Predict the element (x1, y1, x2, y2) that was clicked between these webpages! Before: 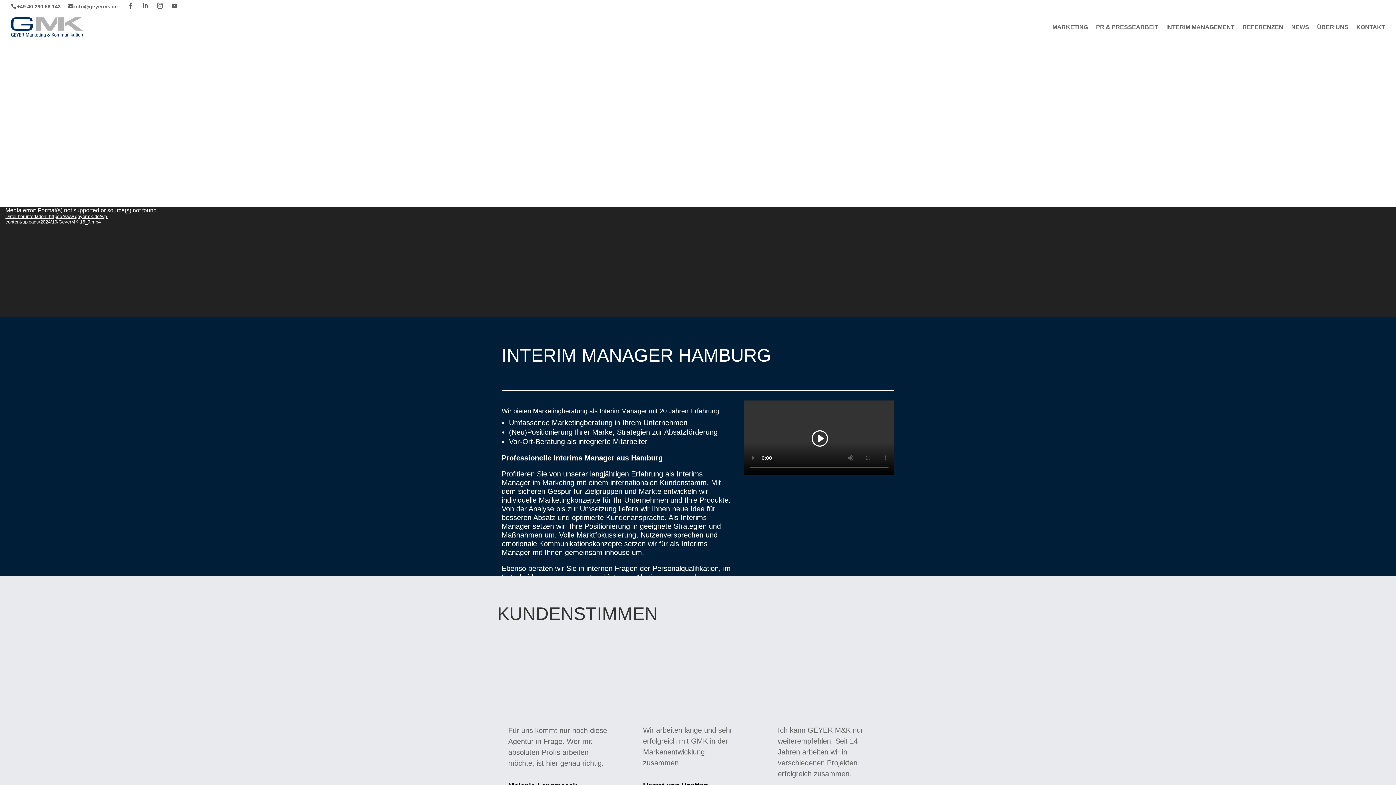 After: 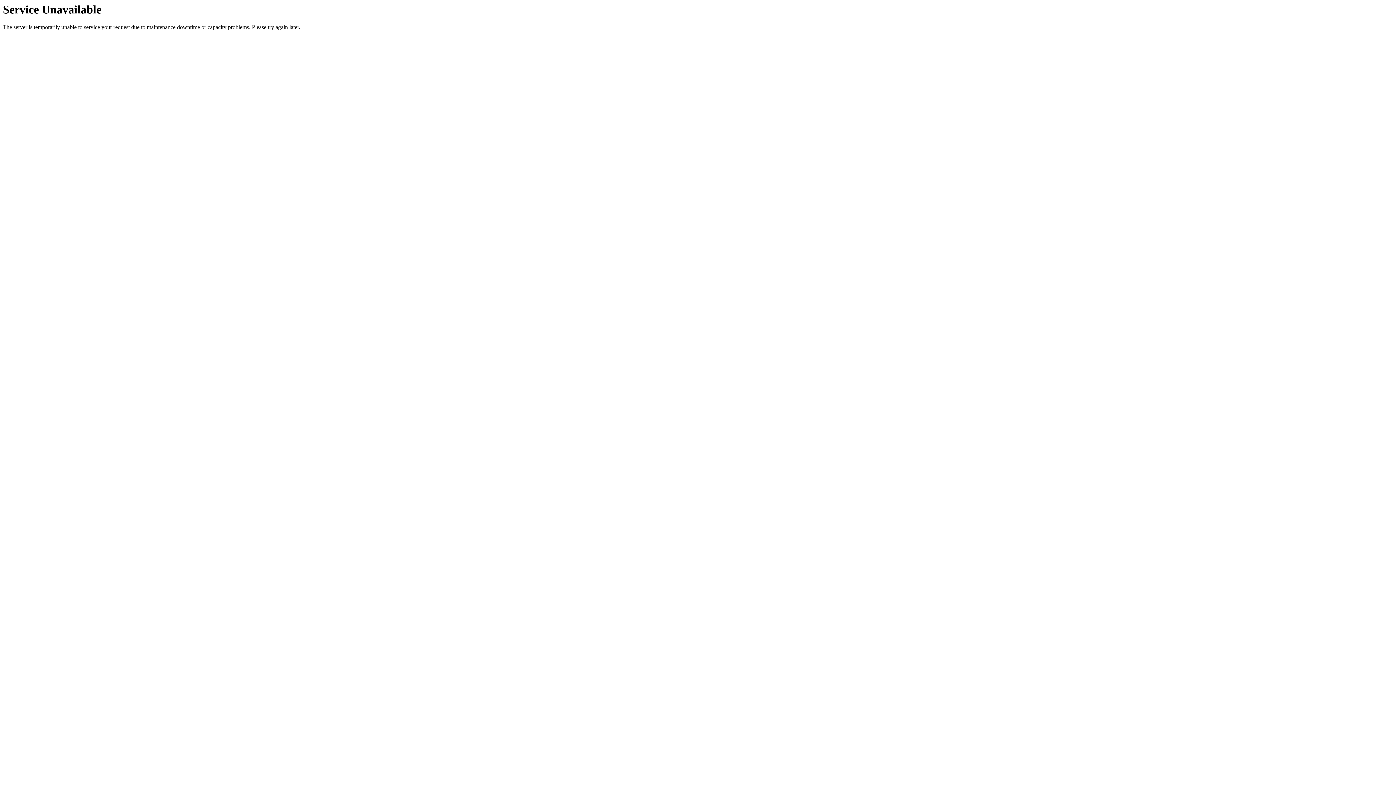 Action: bbox: (1317, 13, 1348, 41) label: ÜBER UNS